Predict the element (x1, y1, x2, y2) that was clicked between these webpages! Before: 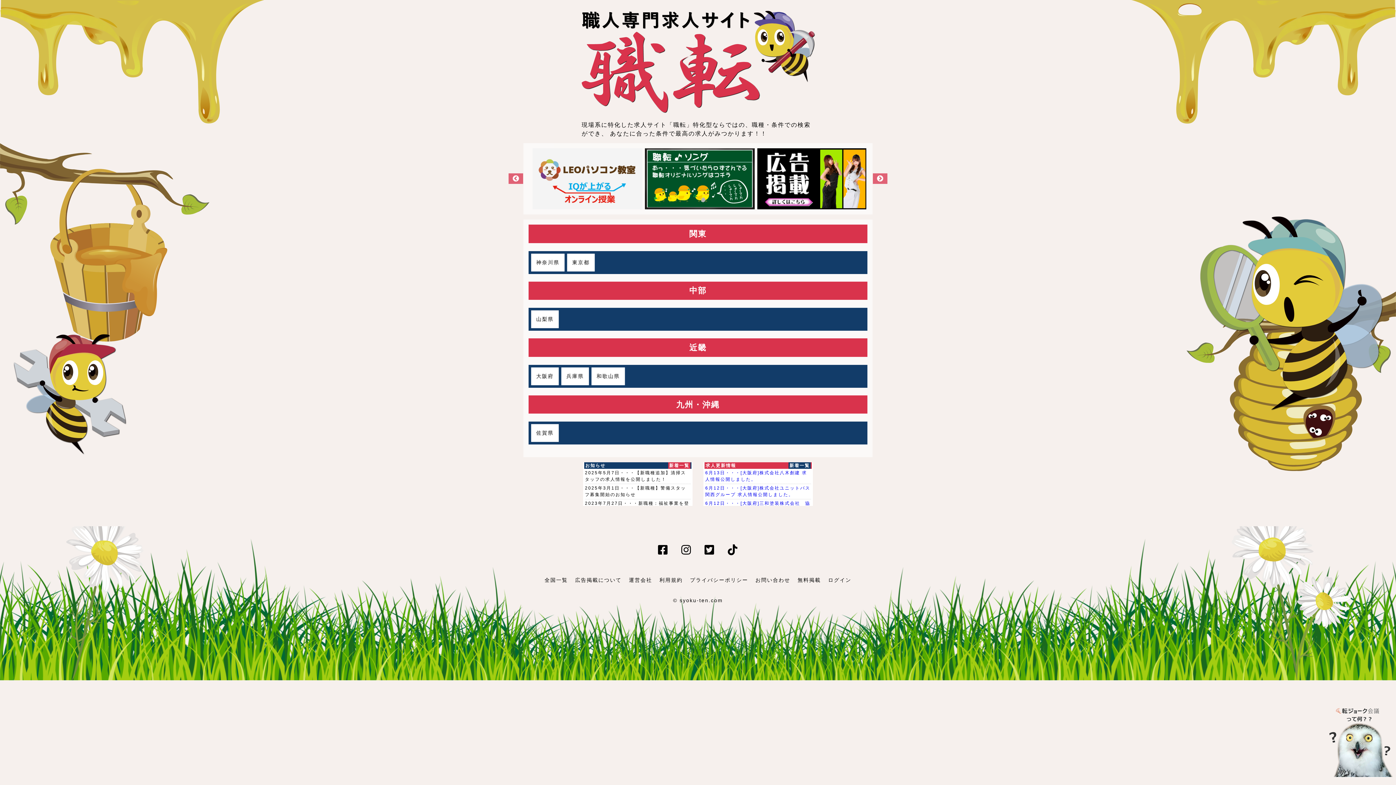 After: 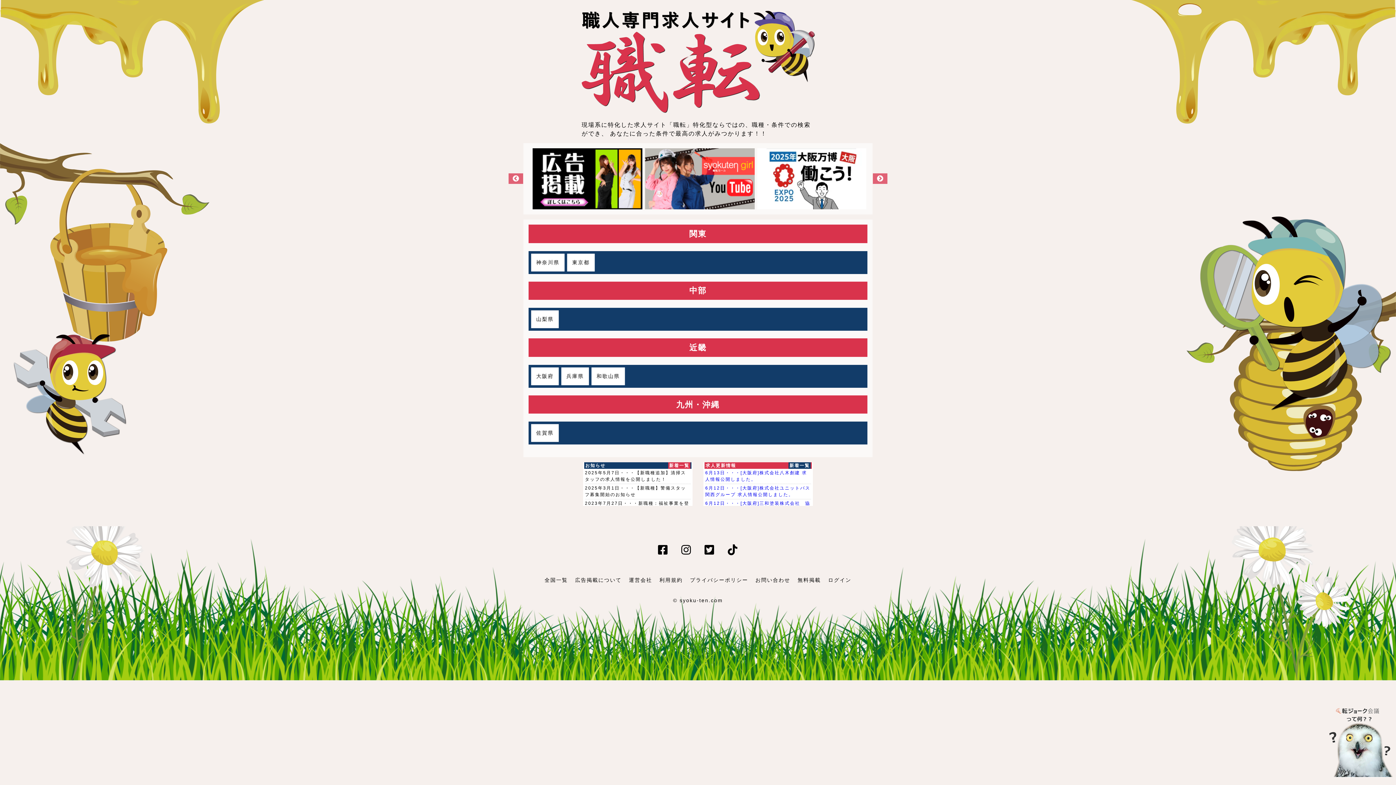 Action: bbox: (704, 544, 714, 556)